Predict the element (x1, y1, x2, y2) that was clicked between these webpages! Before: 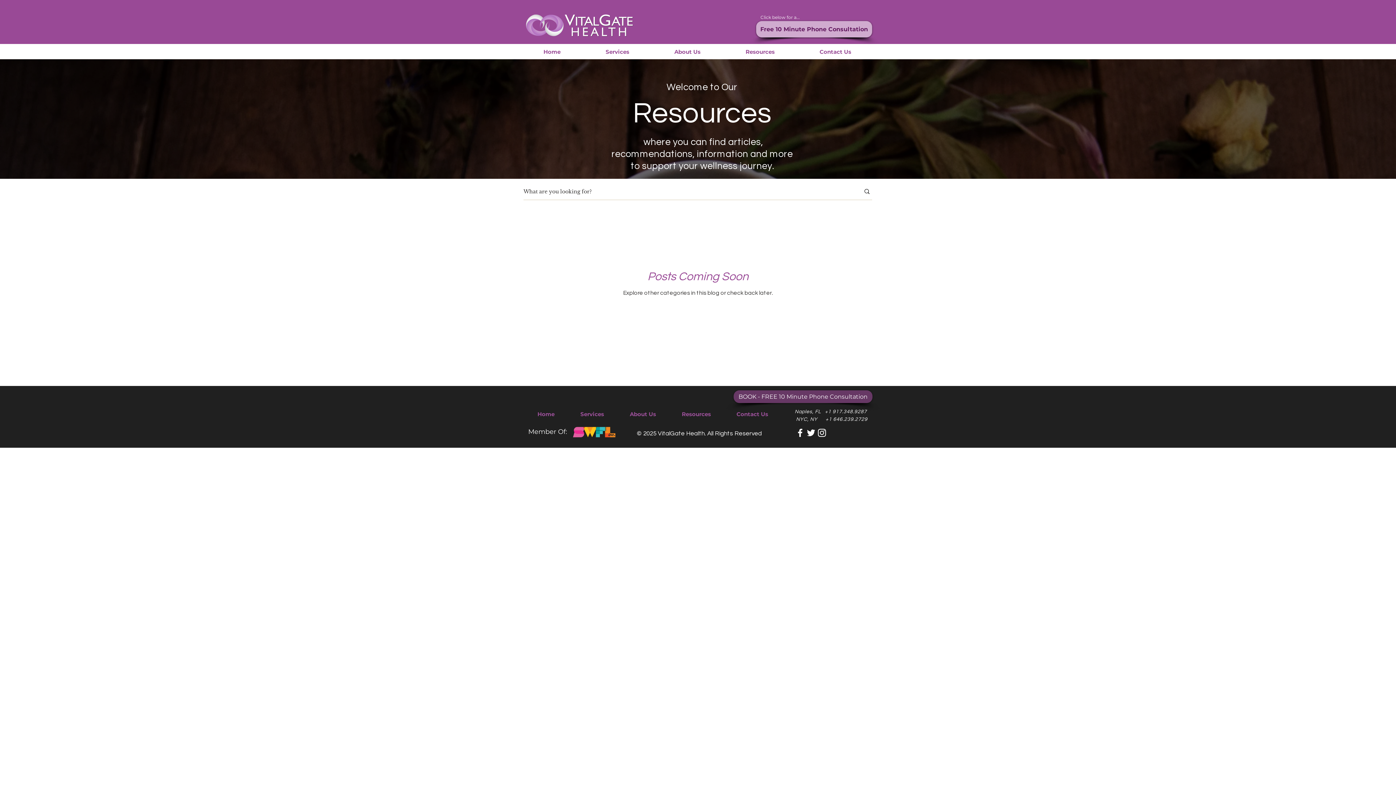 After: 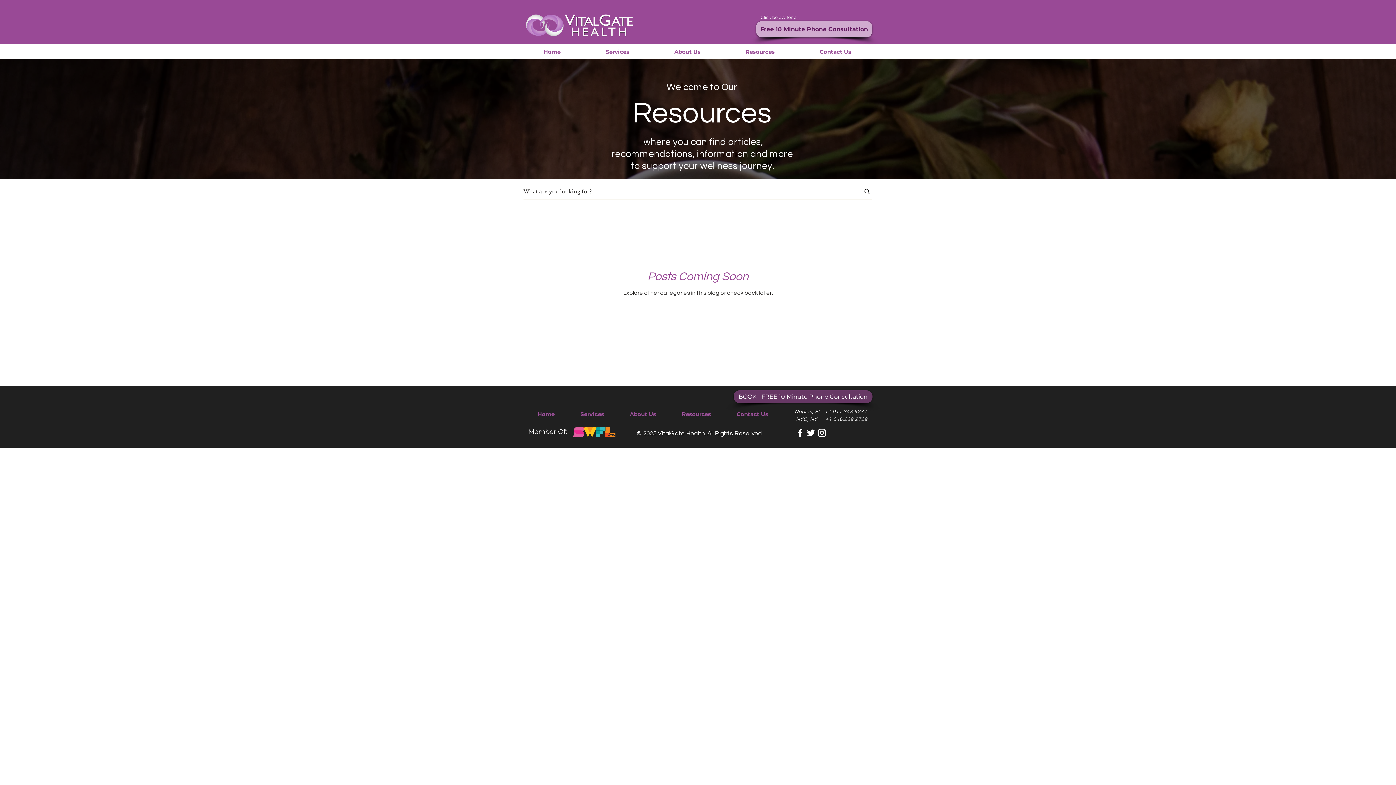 Action: bbox: (816, 427, 827, 438) label: Instagram